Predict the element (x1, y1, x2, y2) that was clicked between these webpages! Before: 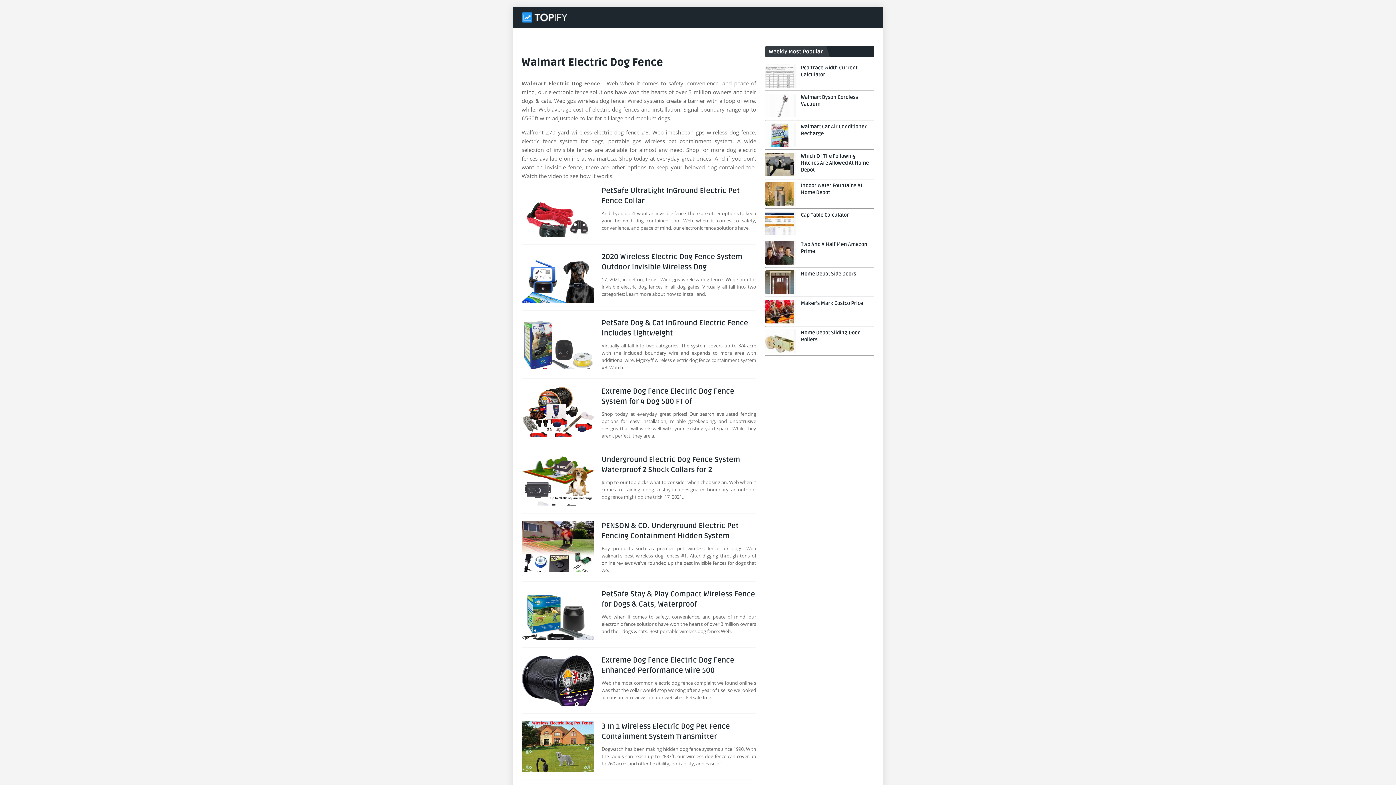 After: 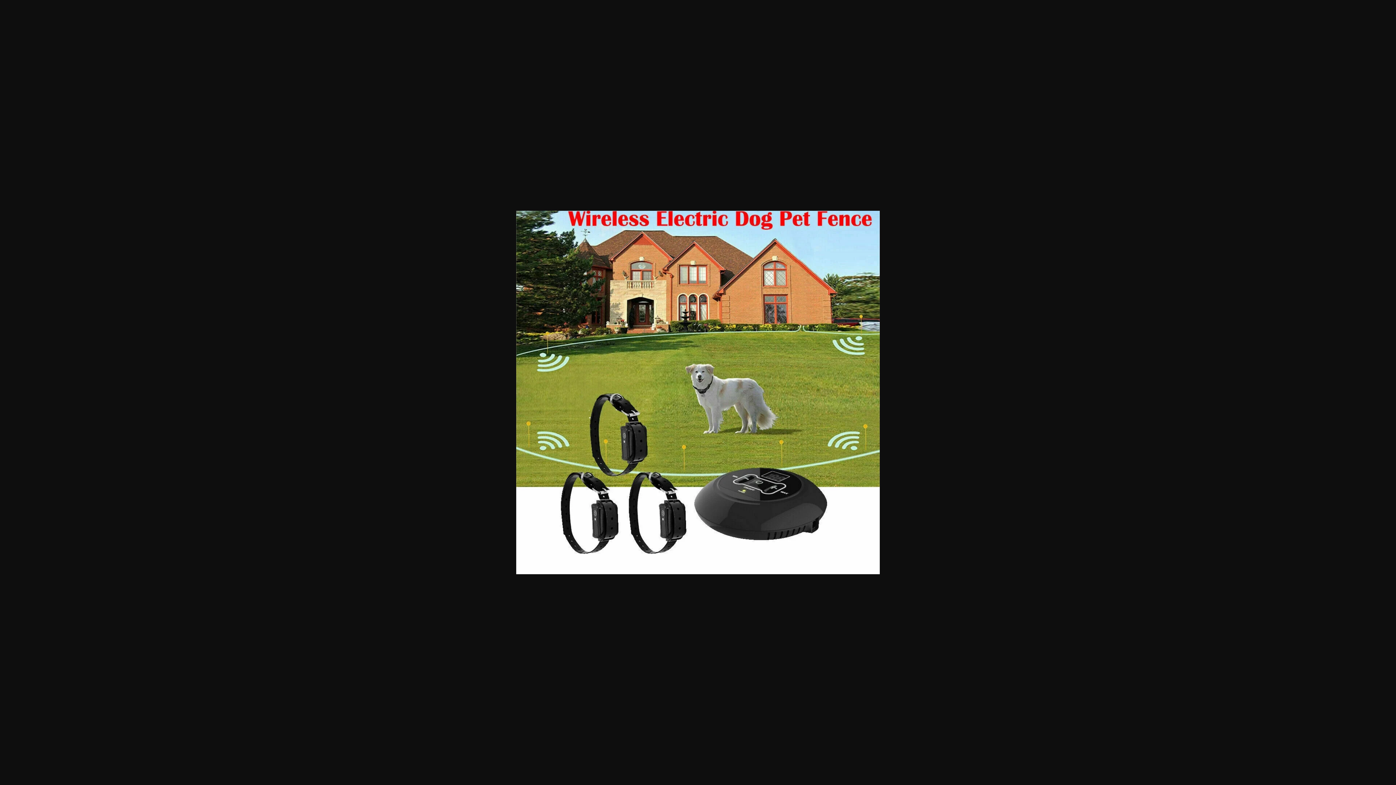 Action: bbox: (521, 721, 594, 772)